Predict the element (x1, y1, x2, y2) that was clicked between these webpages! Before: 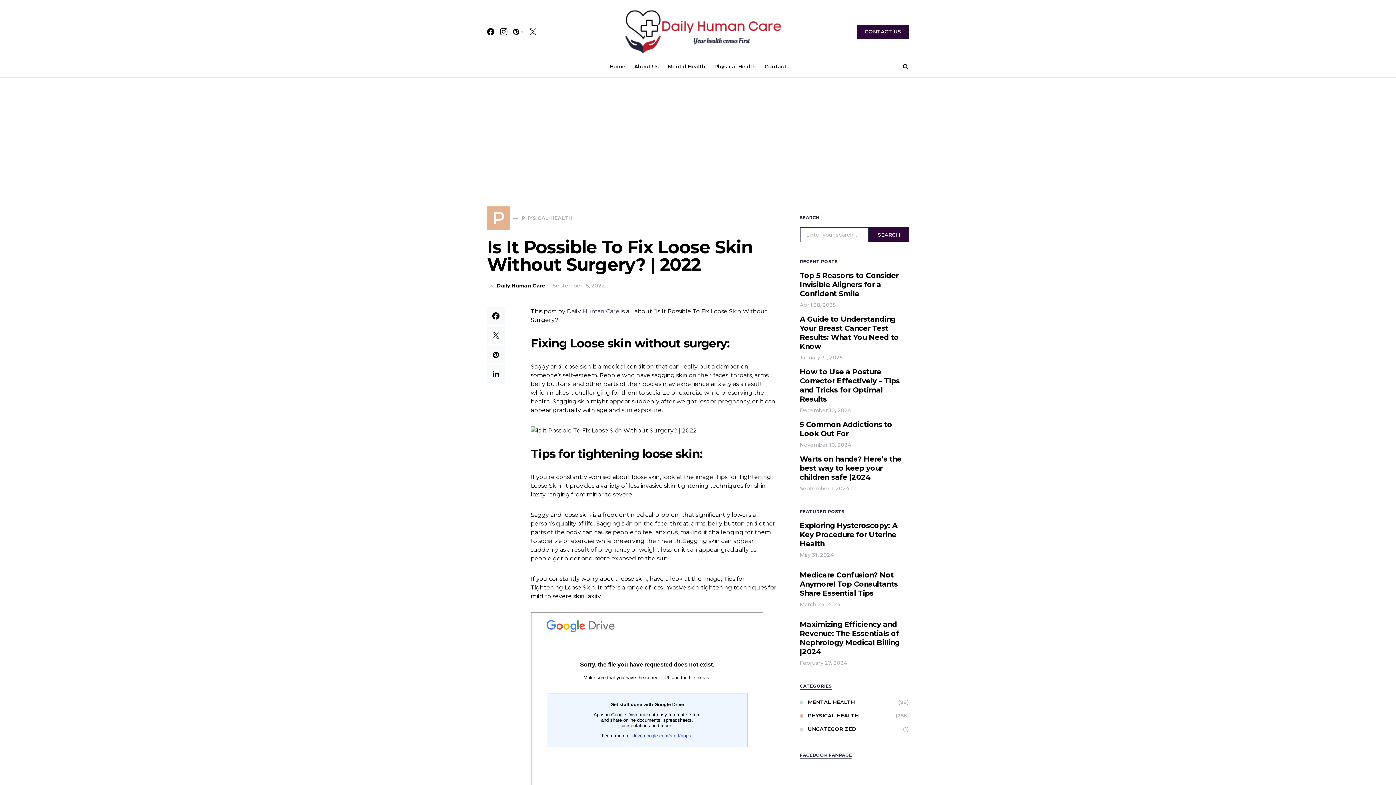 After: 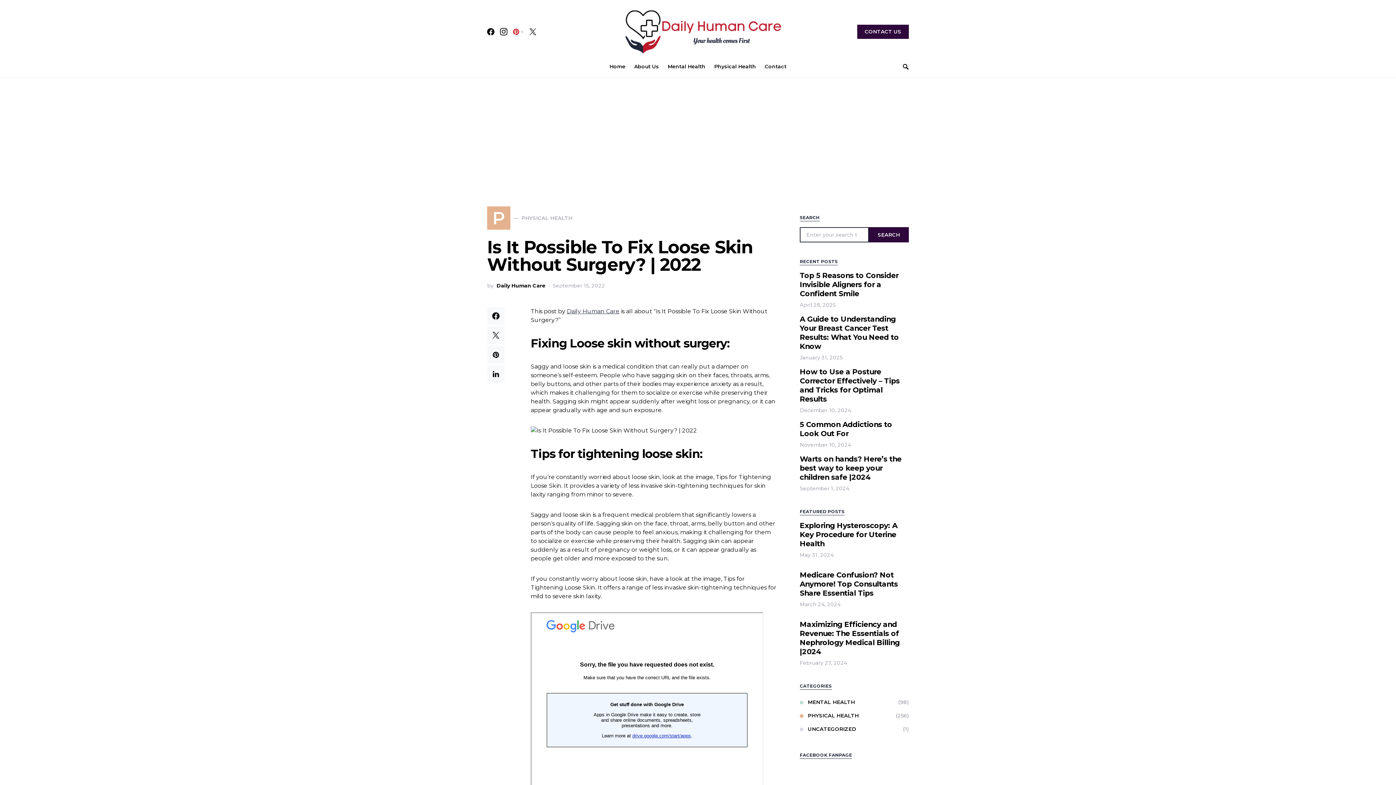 Action: label: Pinterest bbox: (513, 28, 523, 35)